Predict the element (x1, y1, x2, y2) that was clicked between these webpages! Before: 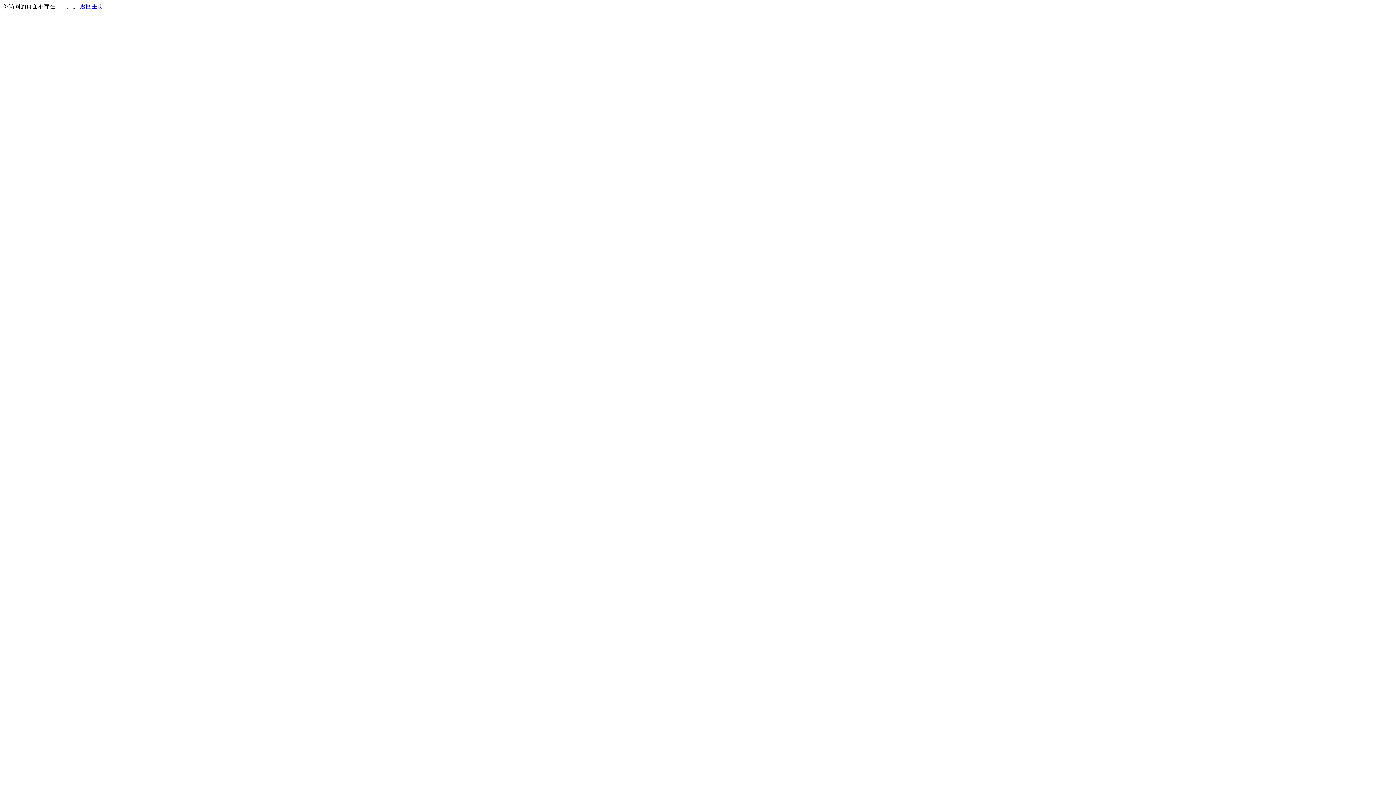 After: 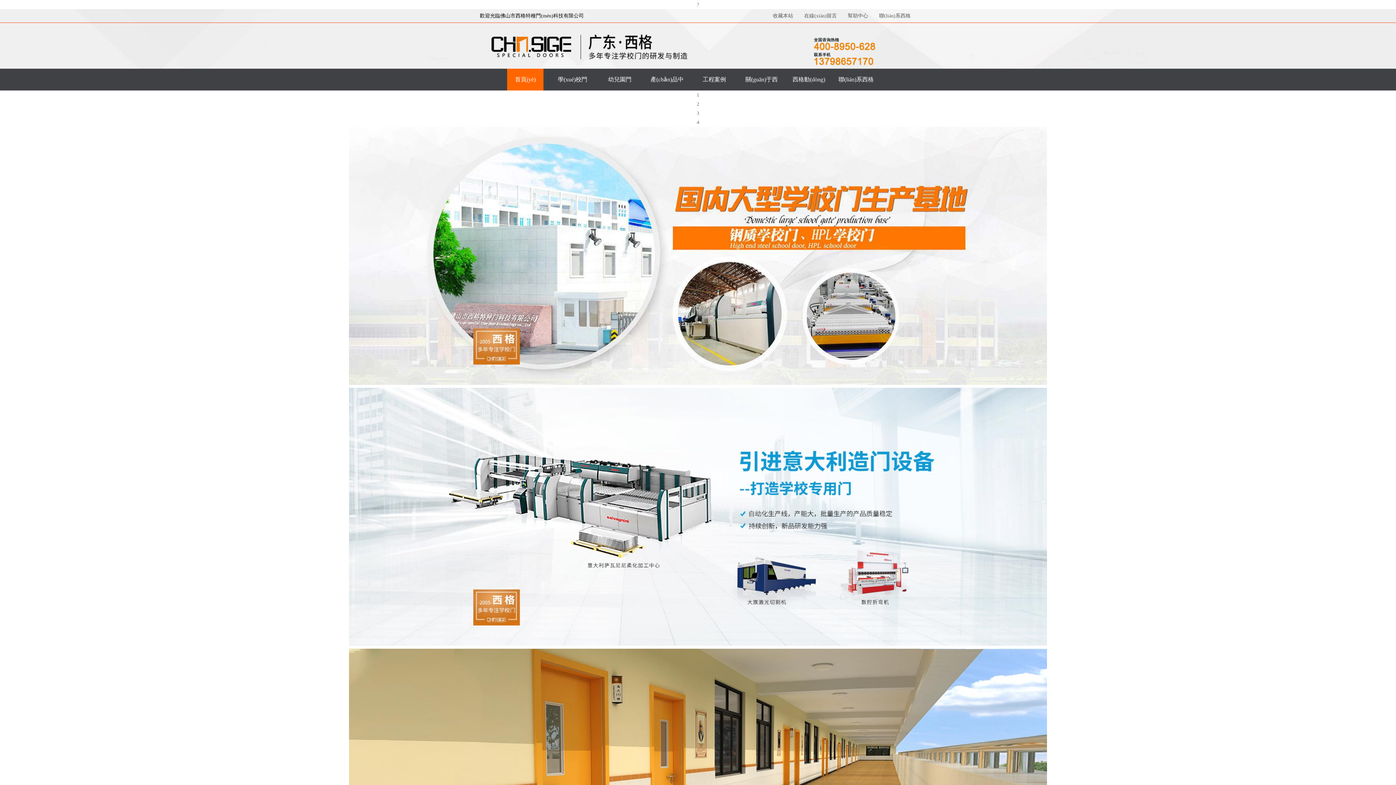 Action: bbox: (80, 3, 103, 9) label: 返回主页